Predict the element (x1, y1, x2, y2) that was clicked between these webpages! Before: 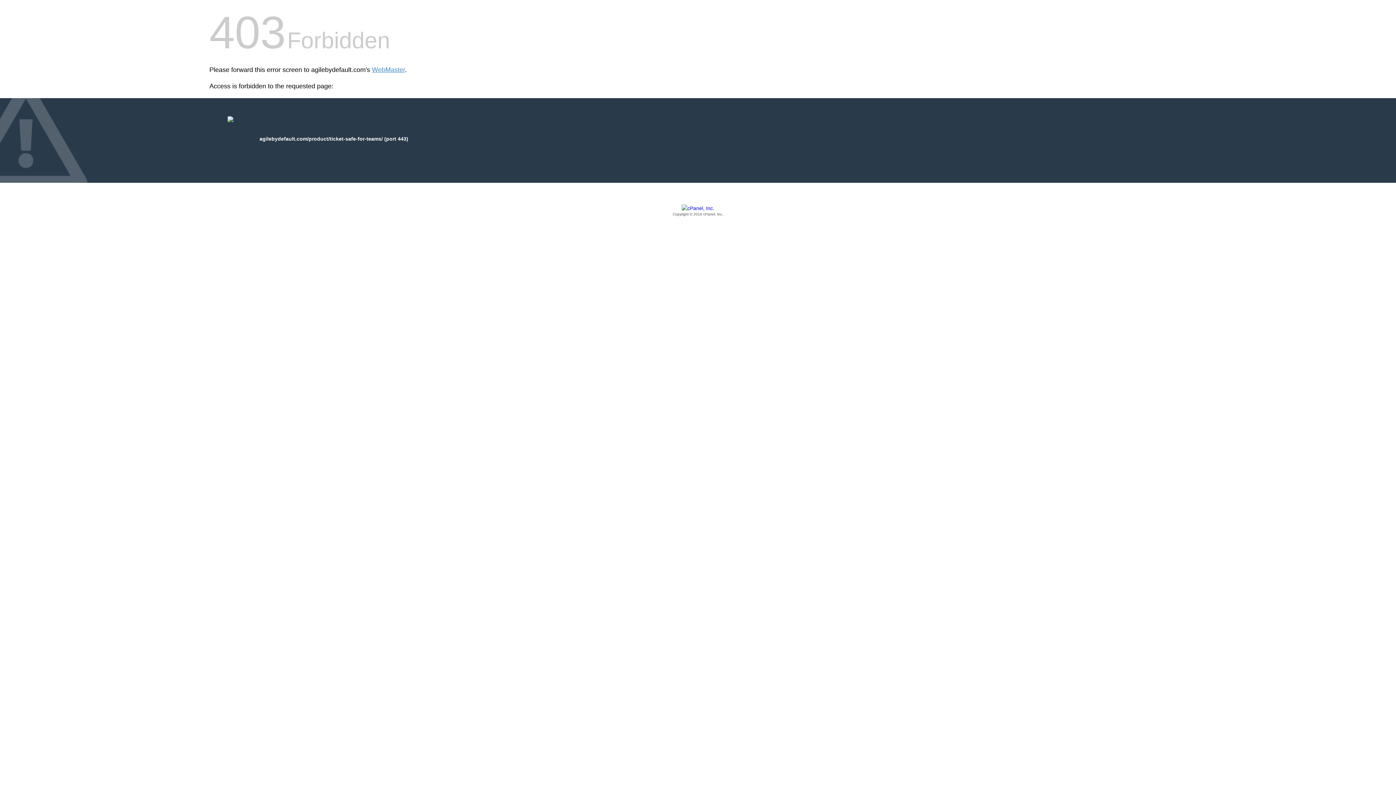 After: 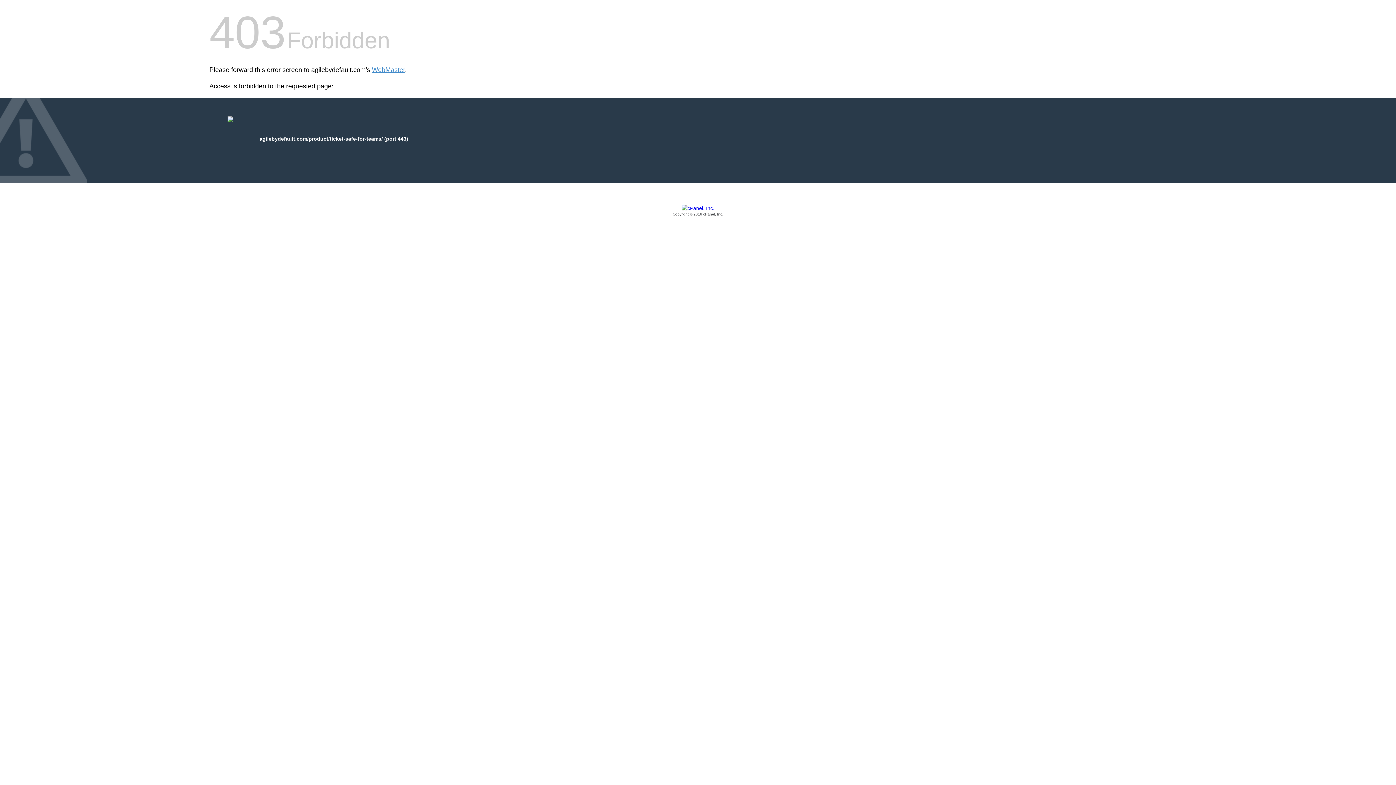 Action: label: Copyright © 2016 cPanel, Inc. bbox: (209, 205, 1186, 217)